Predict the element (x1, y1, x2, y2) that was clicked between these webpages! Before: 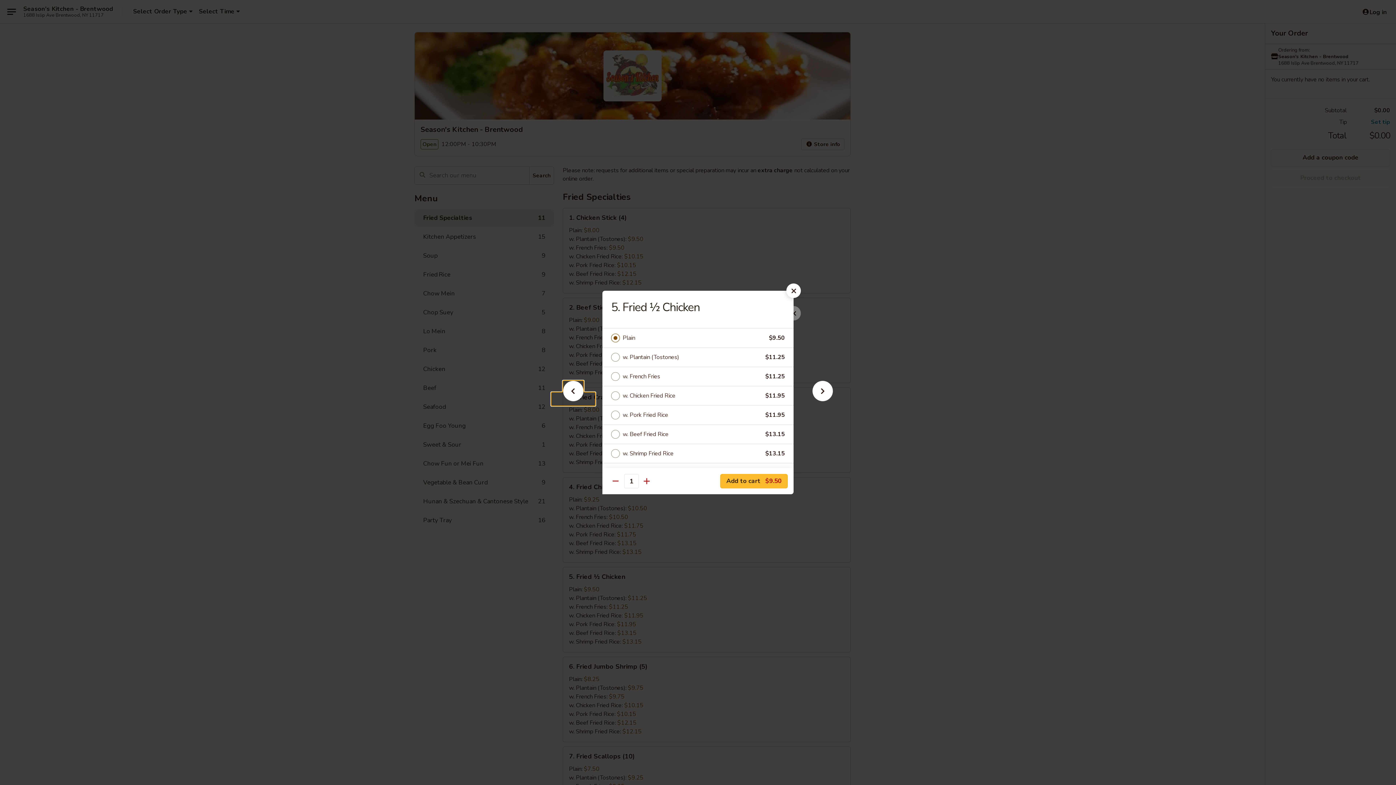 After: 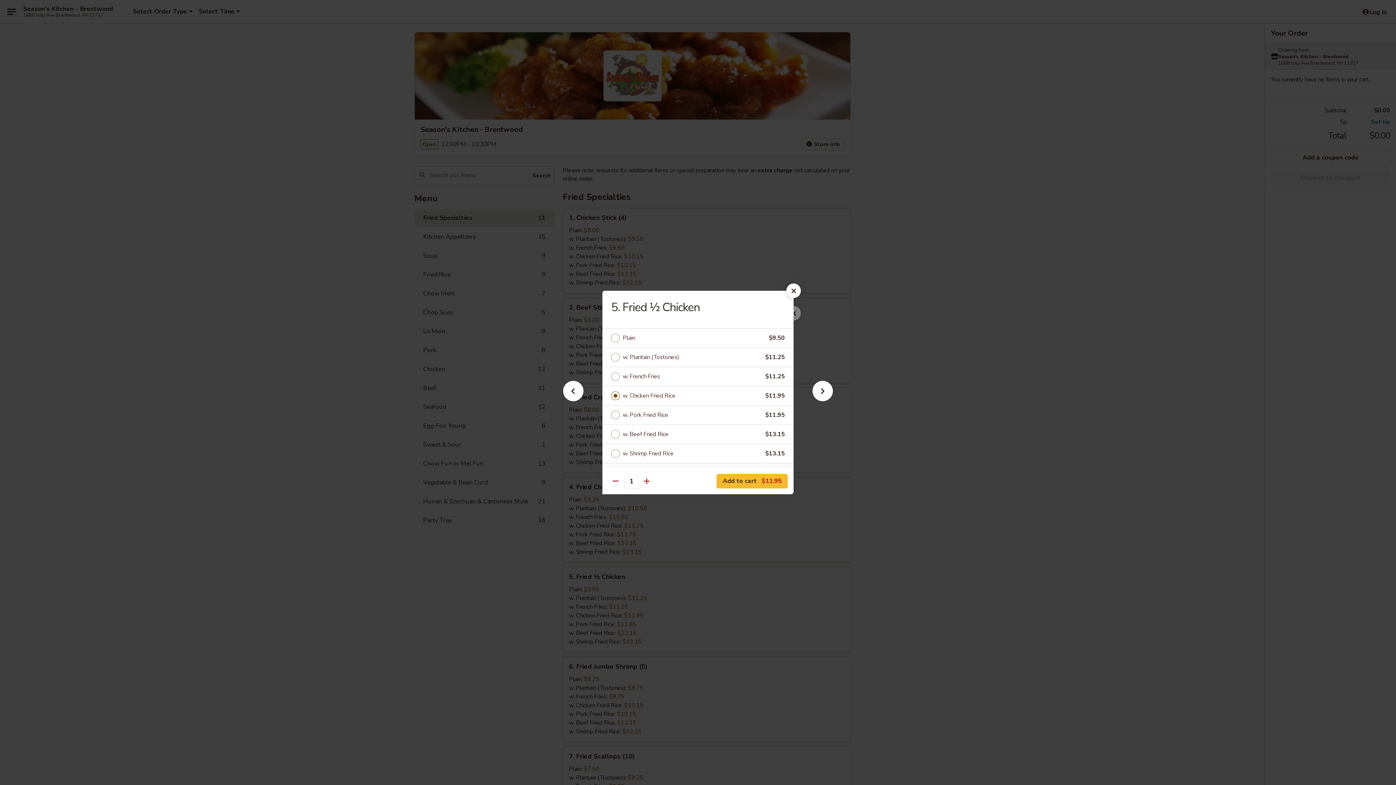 Action: bbox: (622, 390, 765, 401) label: w. Chicken Fried Rice